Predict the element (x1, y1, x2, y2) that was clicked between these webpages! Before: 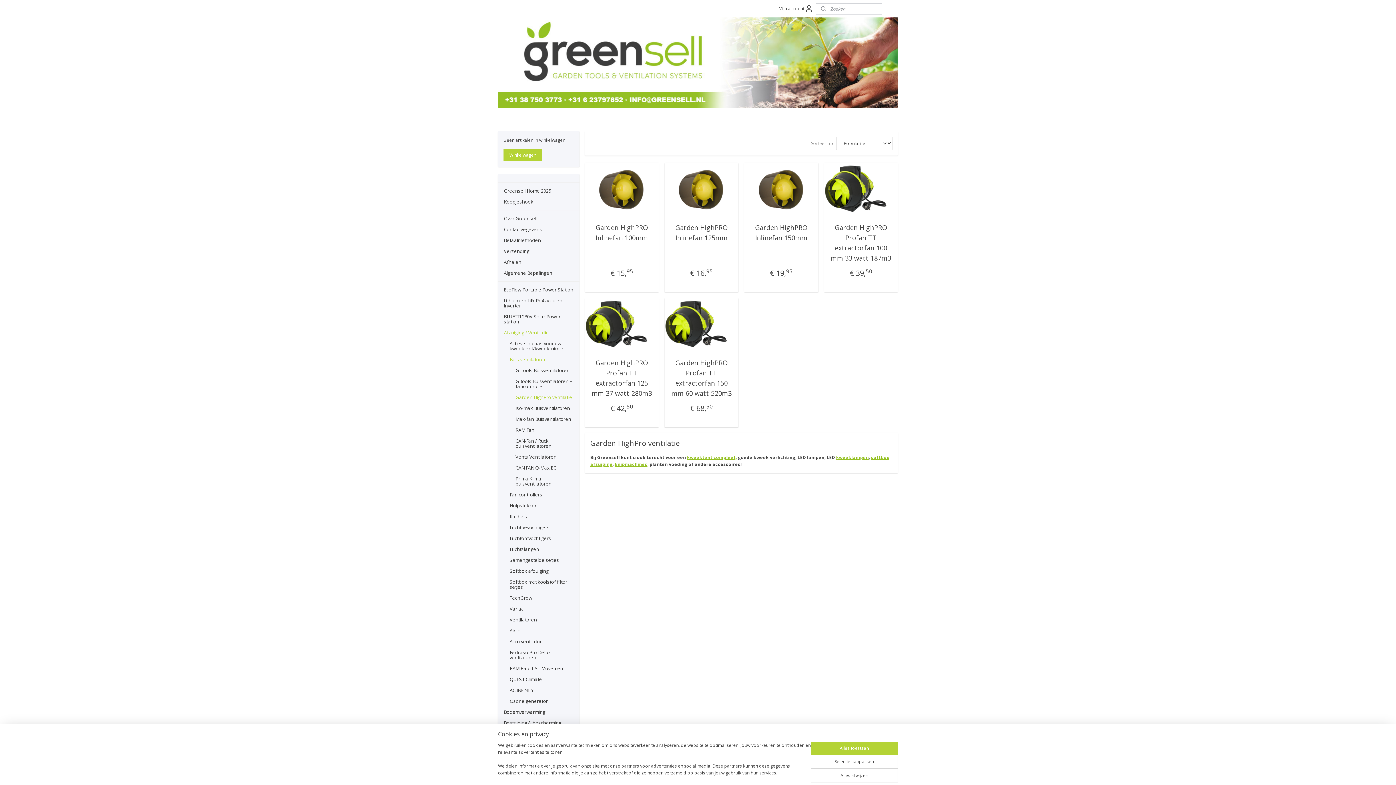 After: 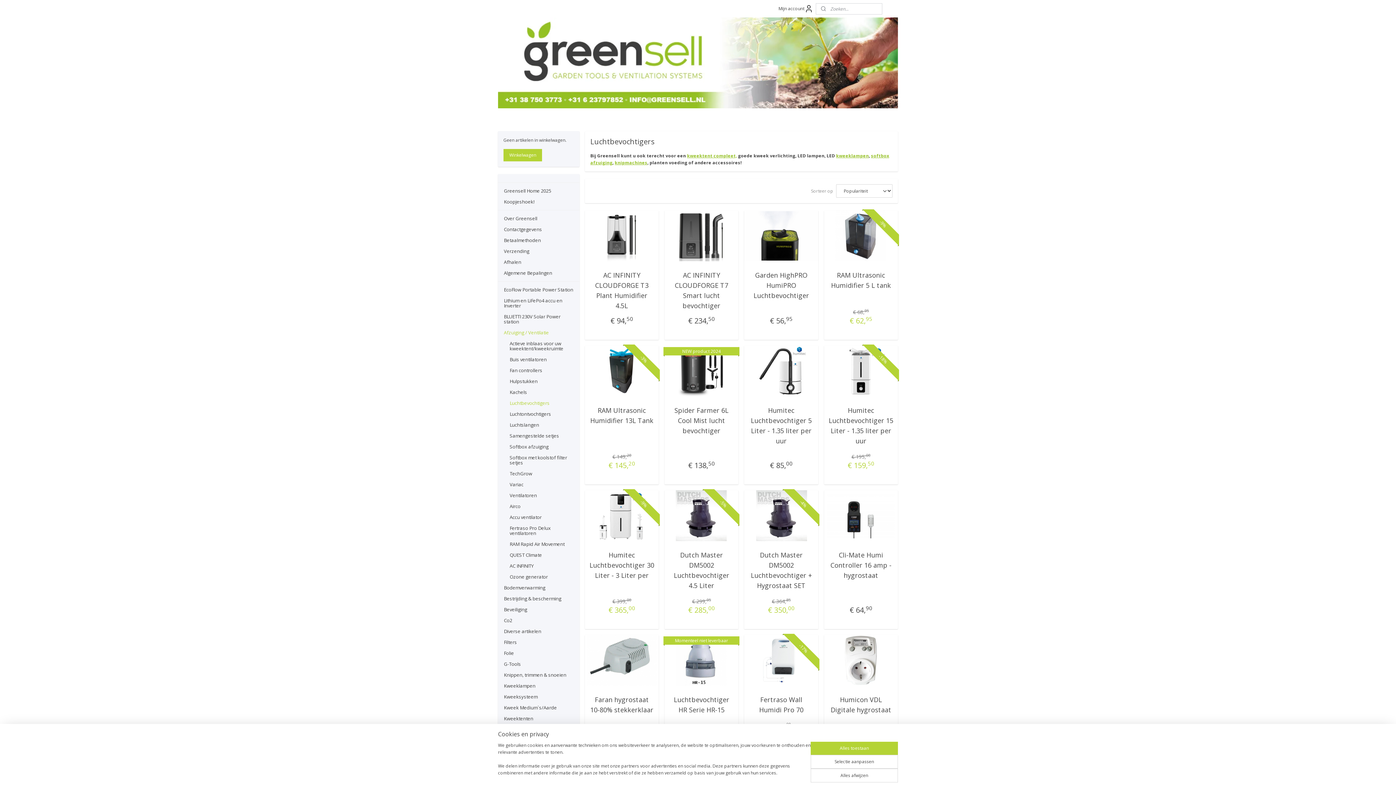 Action: bbox: (504, 522, 579, 533) label: Luchtbevochtigers